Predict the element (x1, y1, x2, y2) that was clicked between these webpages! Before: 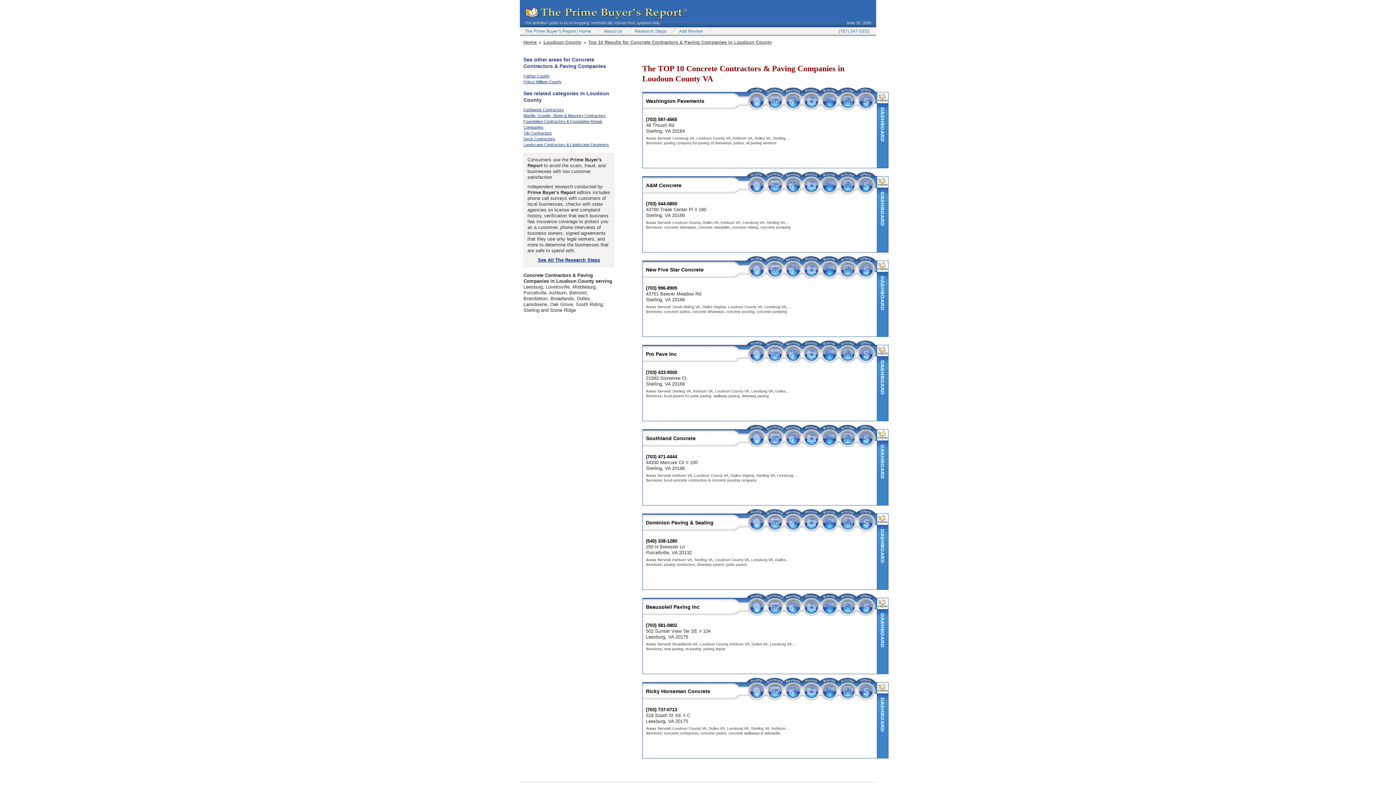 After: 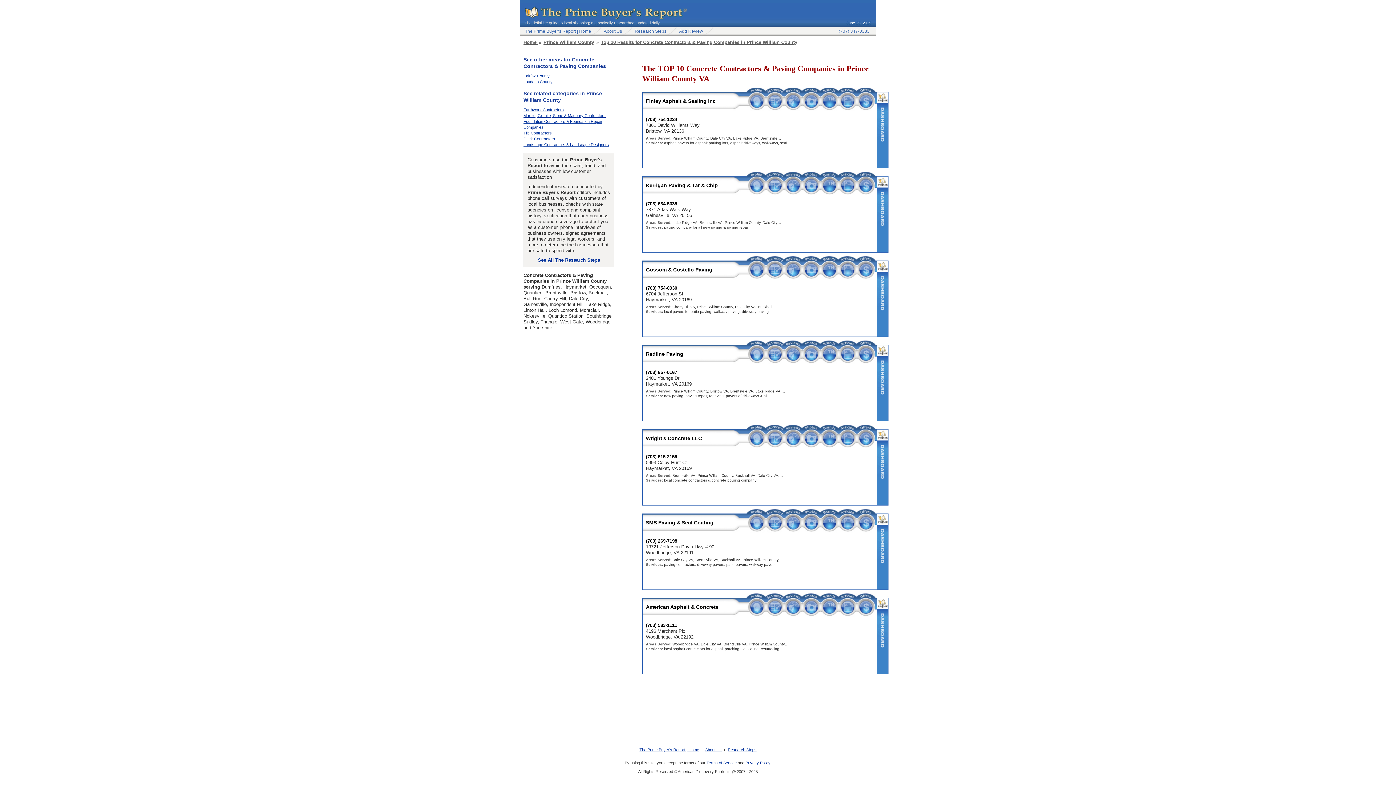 Action: bbox: (523, 79, 561, 84) label: Prince William County